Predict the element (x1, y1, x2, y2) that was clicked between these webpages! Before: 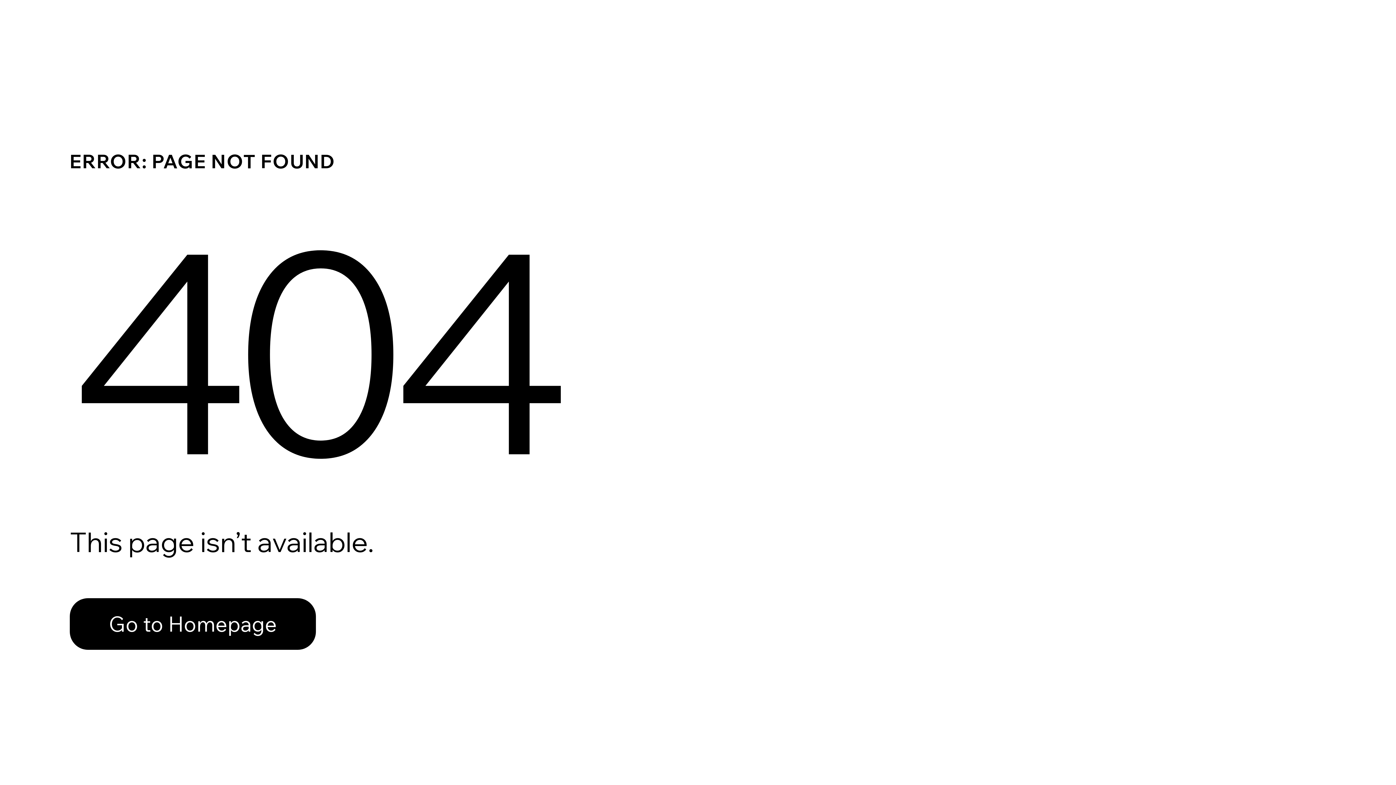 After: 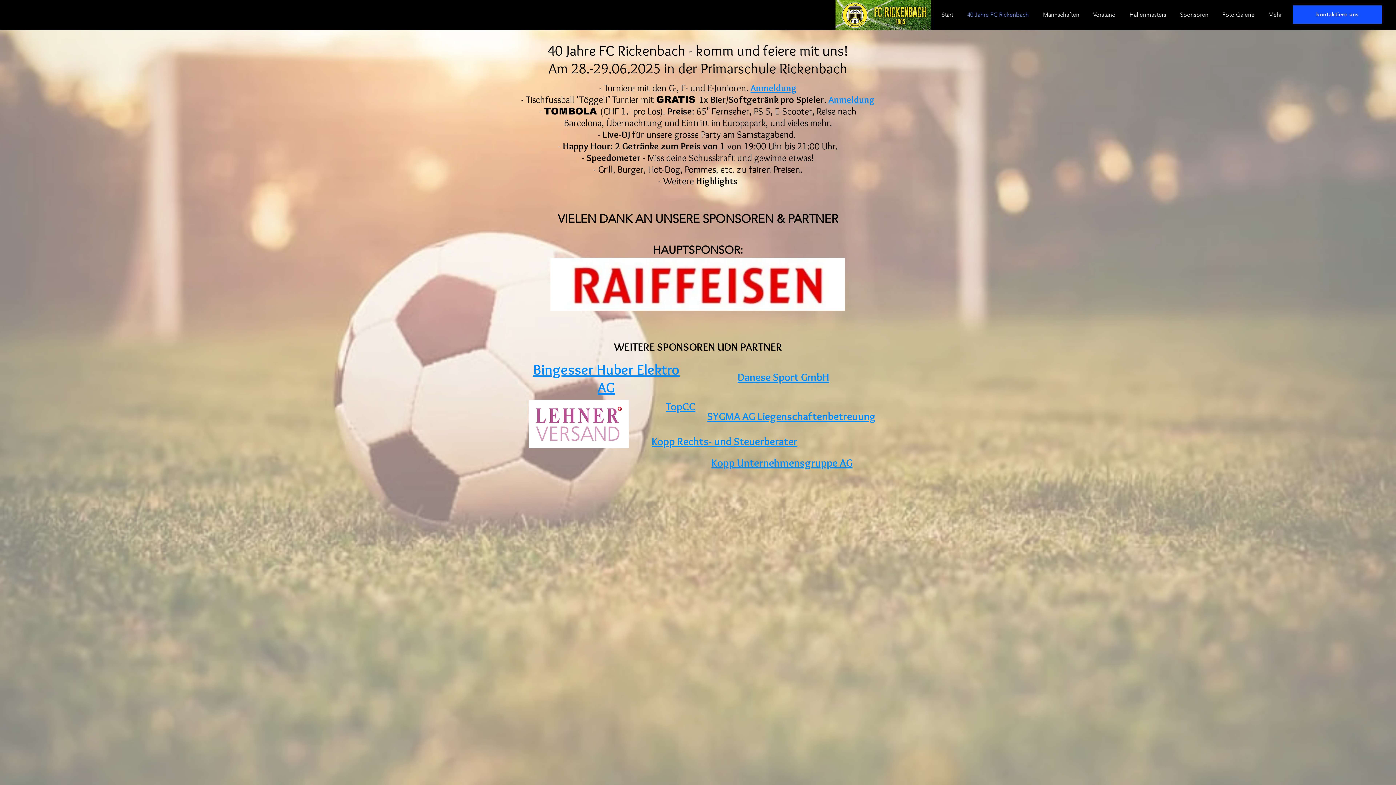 Action: bbox: (69, 598, 316, 650) label: Go to Homepage